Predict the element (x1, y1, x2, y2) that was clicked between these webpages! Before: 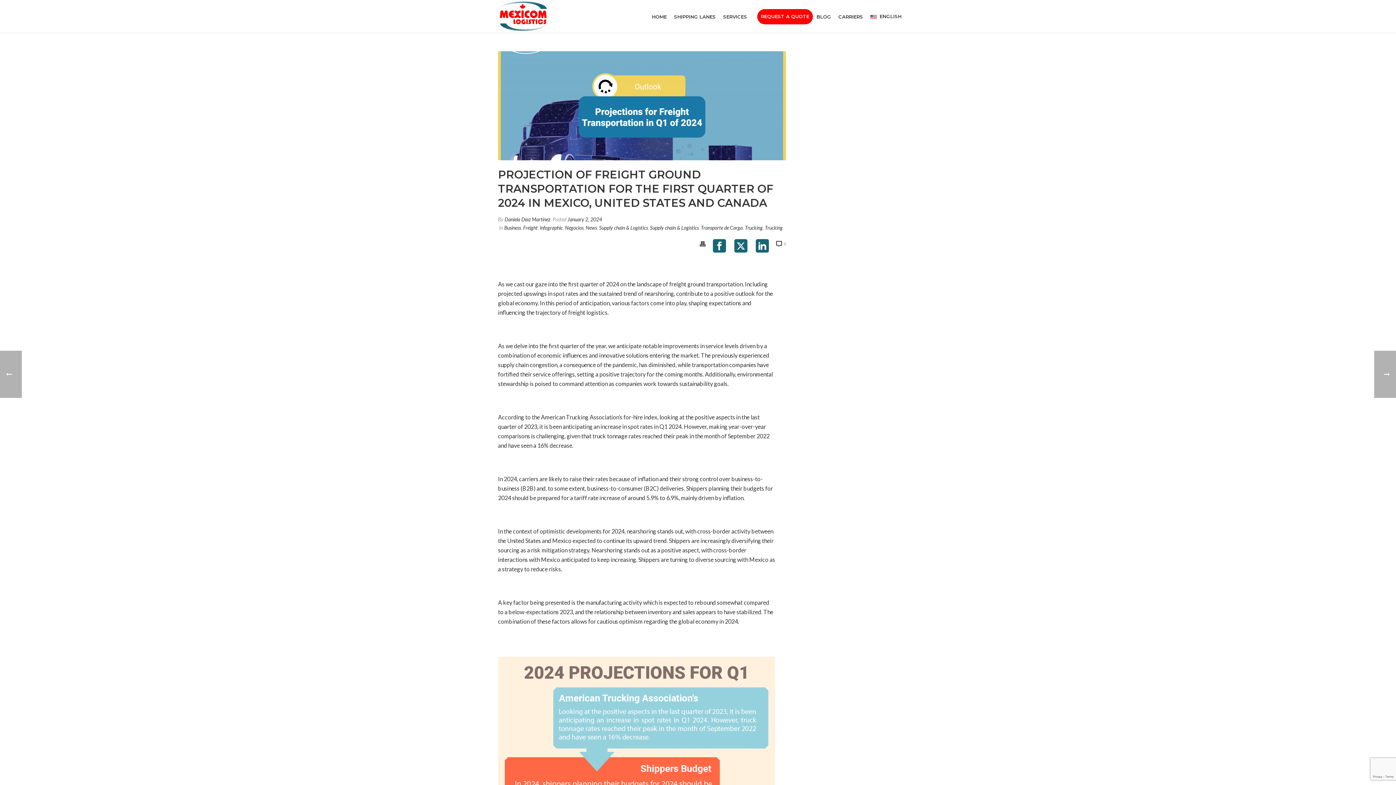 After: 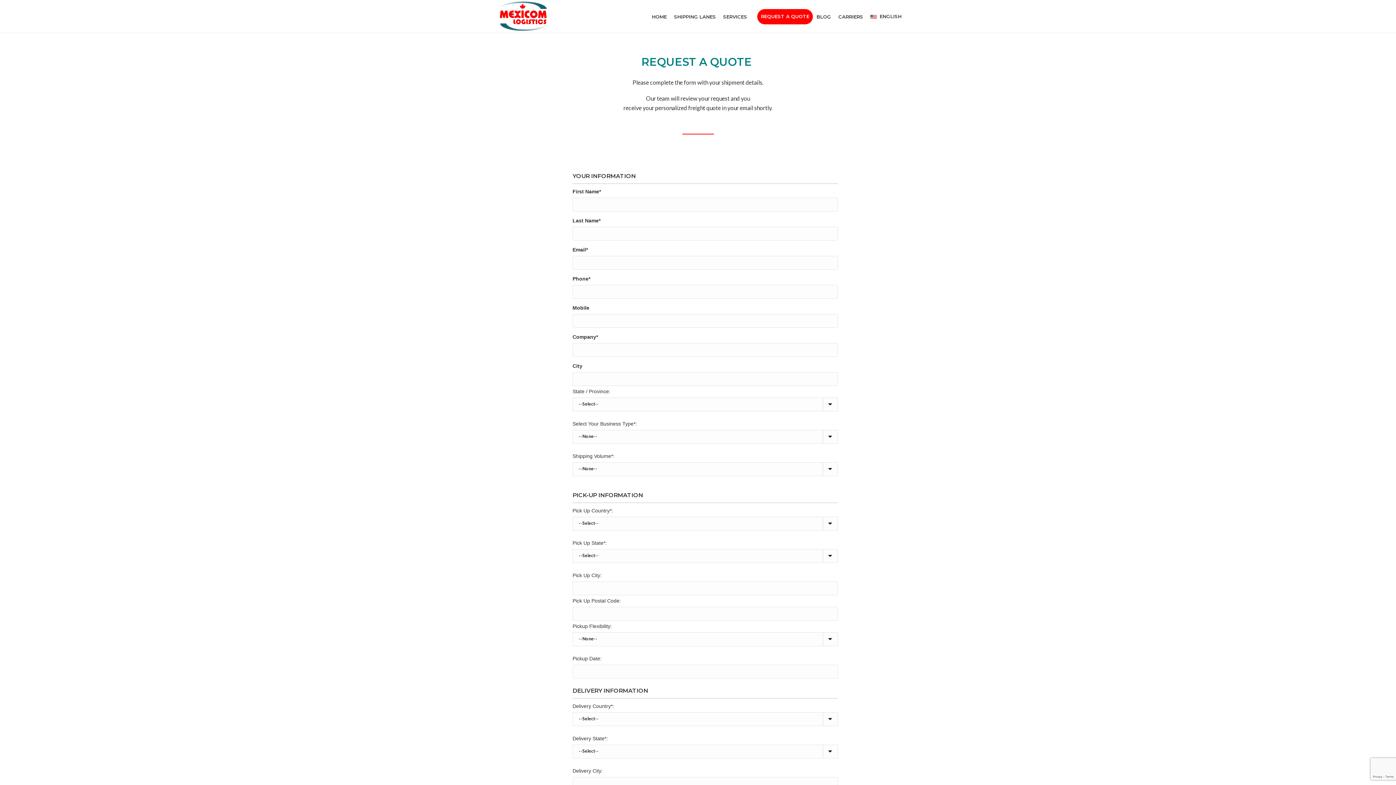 Action: bbox: (757, 9, 813, 24) label: REQUEST A QUOTE